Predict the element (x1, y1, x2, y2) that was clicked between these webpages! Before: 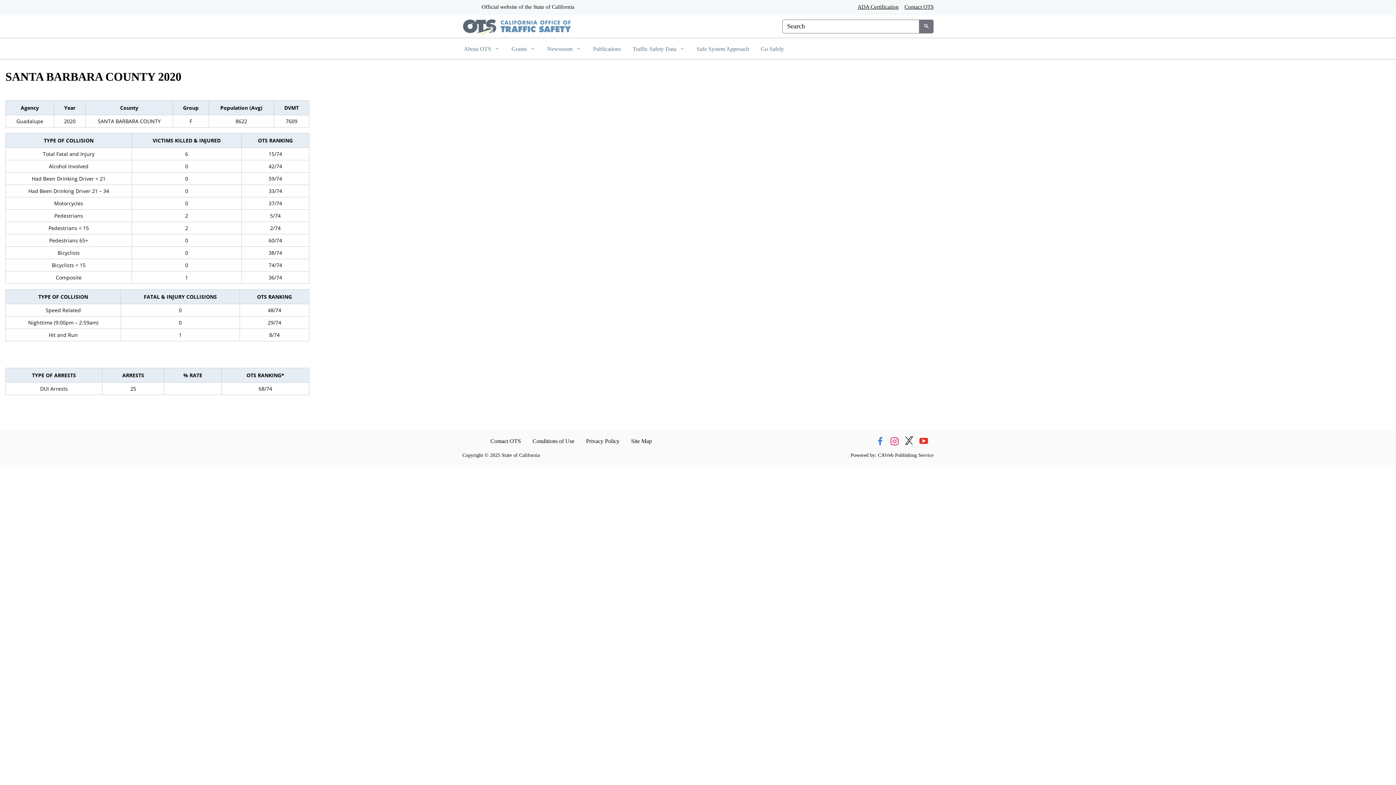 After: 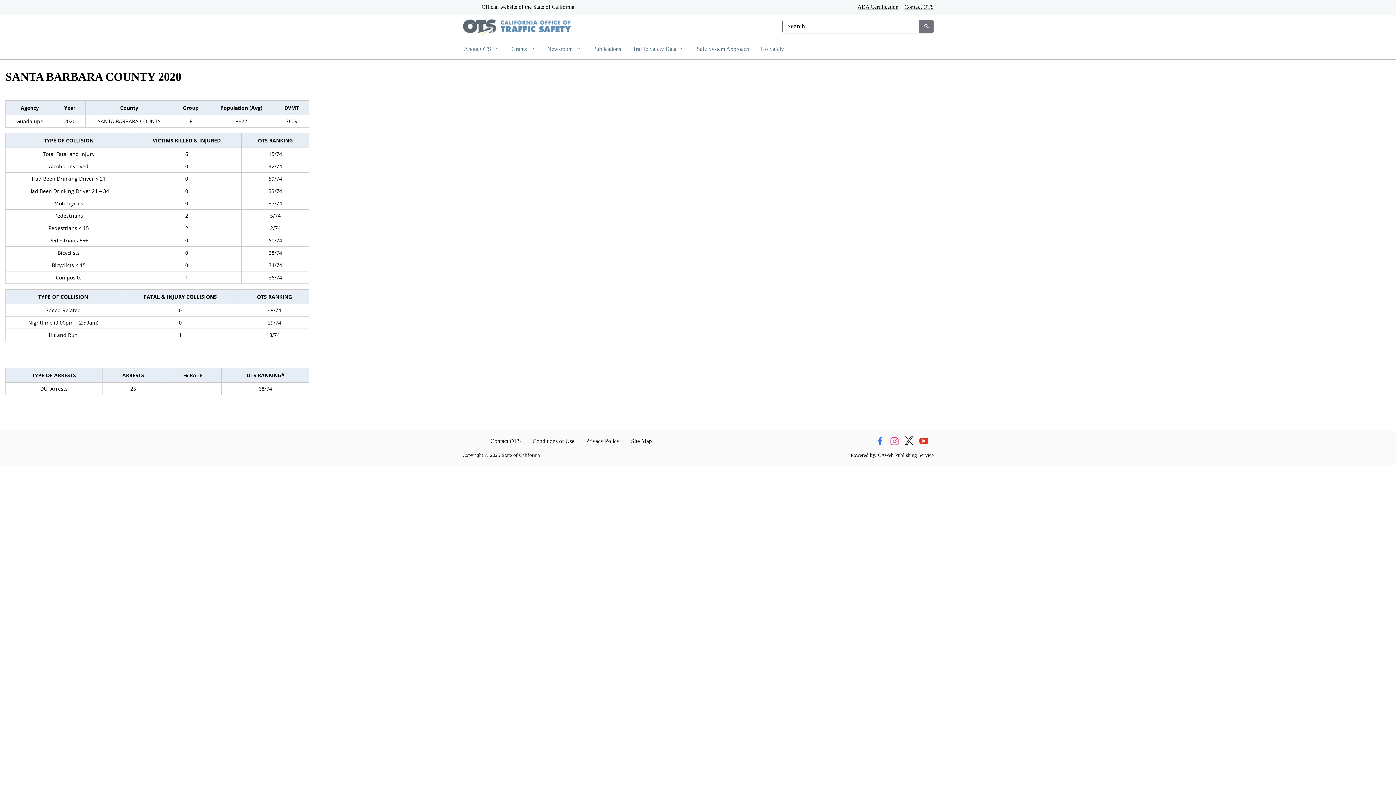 Action: label: Skip to Main Content bbox: (698, 0, 698, 0)